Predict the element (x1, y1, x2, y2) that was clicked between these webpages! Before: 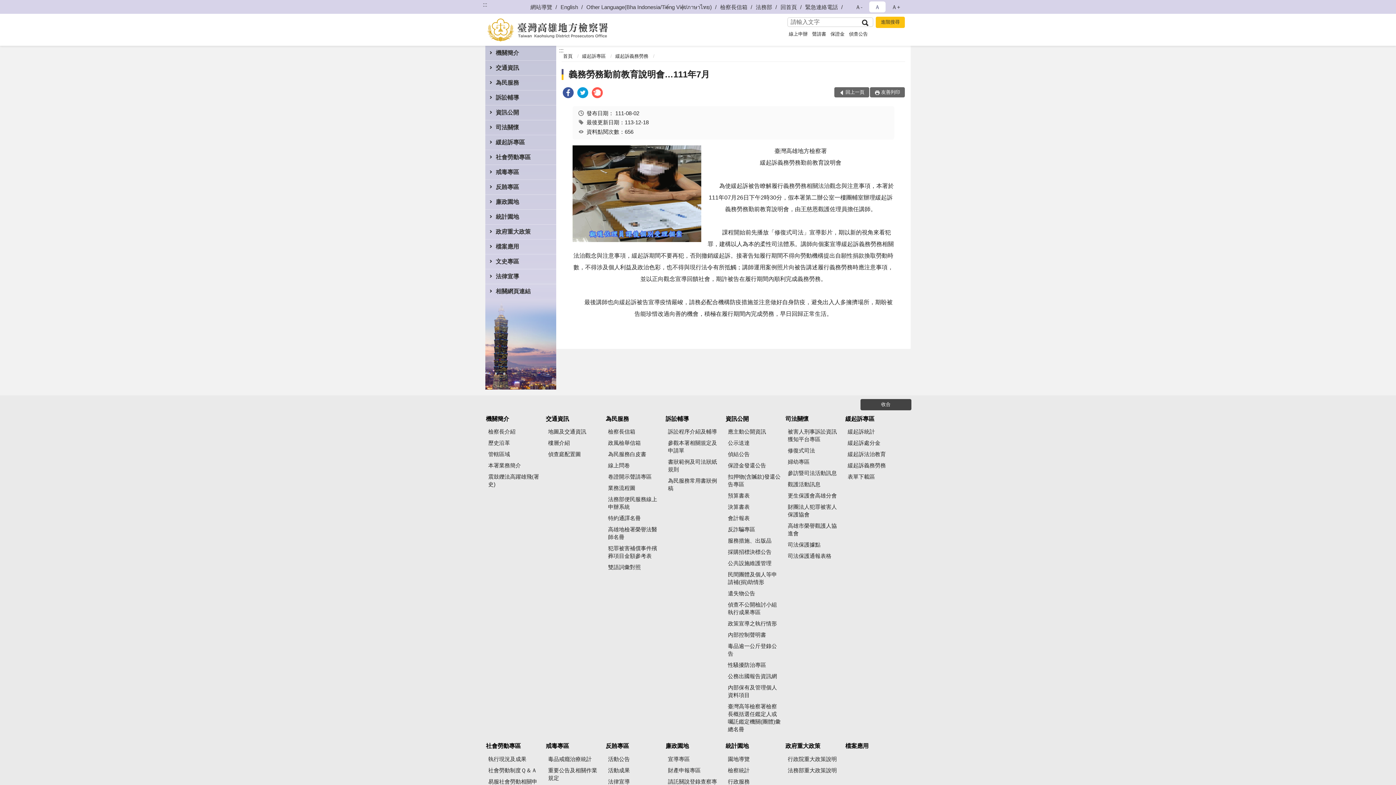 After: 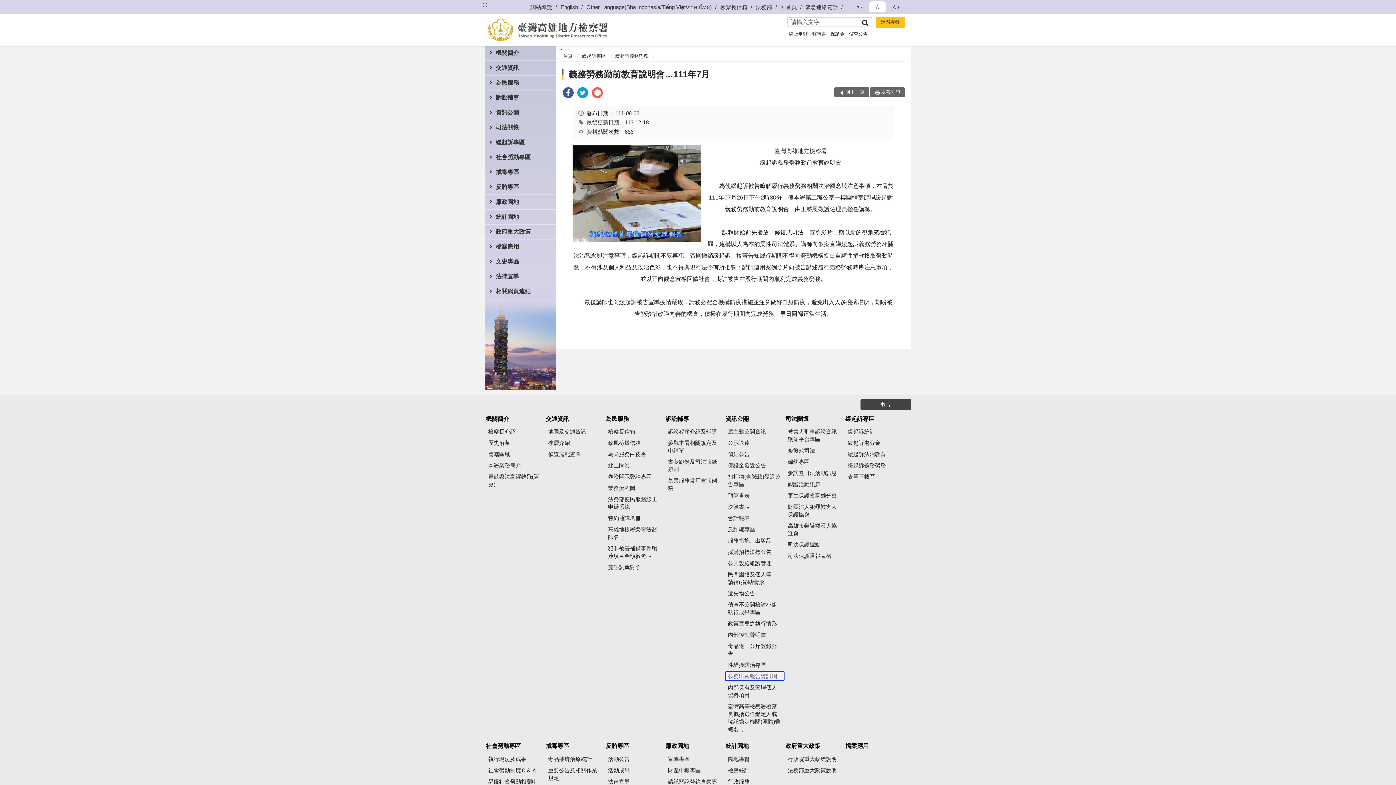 Action: label: 公務出國報告資訊網 bbox: (725, 671, 784, 681)